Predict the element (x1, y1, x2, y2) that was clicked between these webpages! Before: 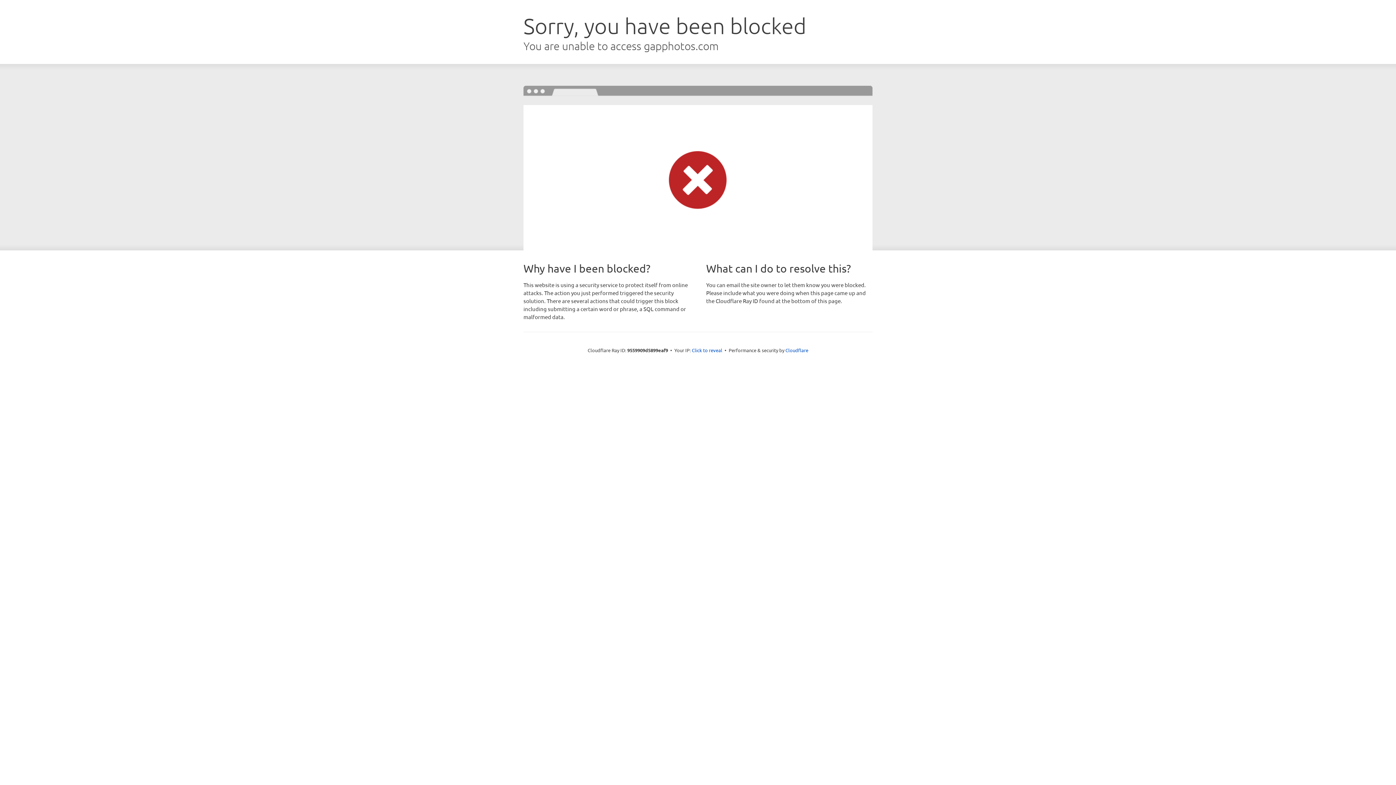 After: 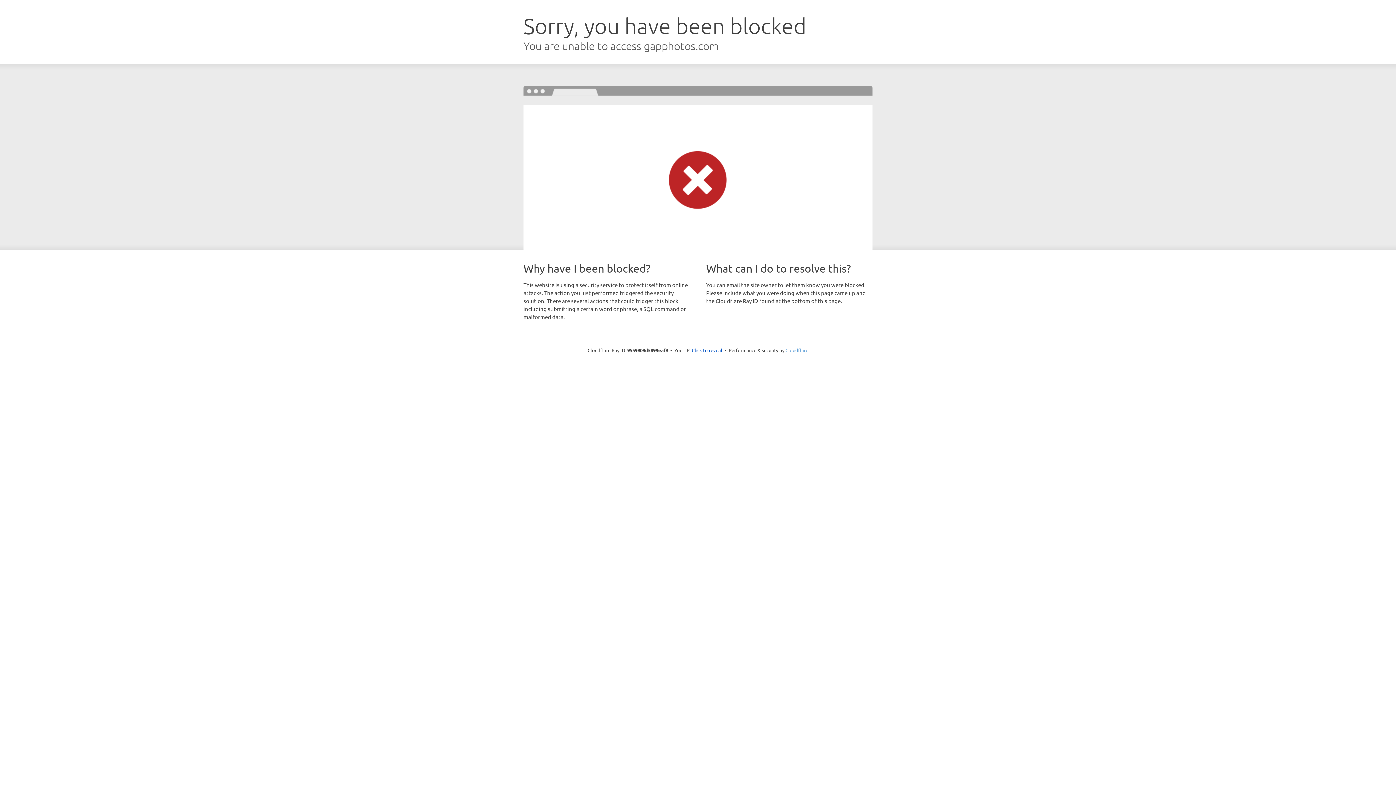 Action: label: Cloudflare bbox: (785, 347, 808, 353)